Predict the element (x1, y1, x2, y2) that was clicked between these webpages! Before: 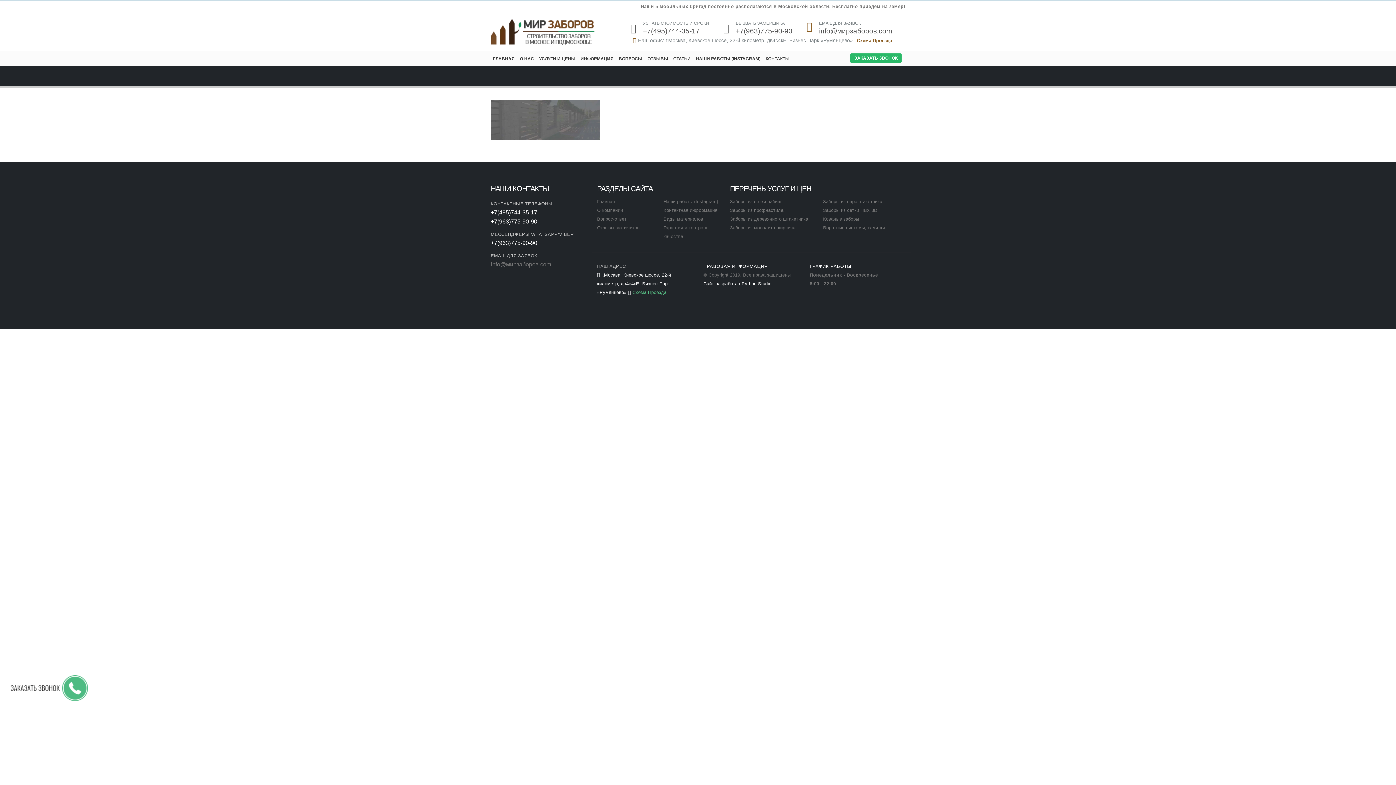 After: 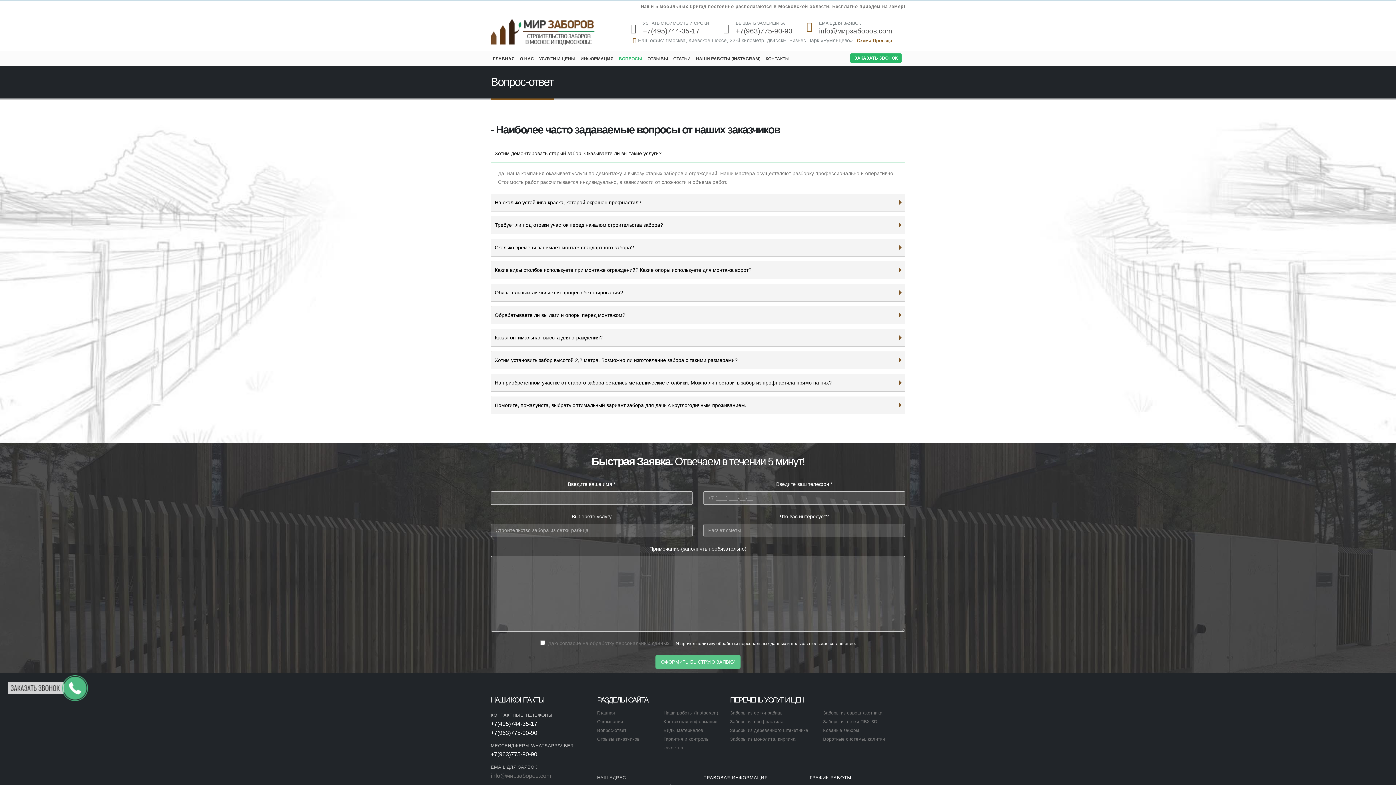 Action: label: ВОПРОСЫ bbox: (616, 51, 644, 65)